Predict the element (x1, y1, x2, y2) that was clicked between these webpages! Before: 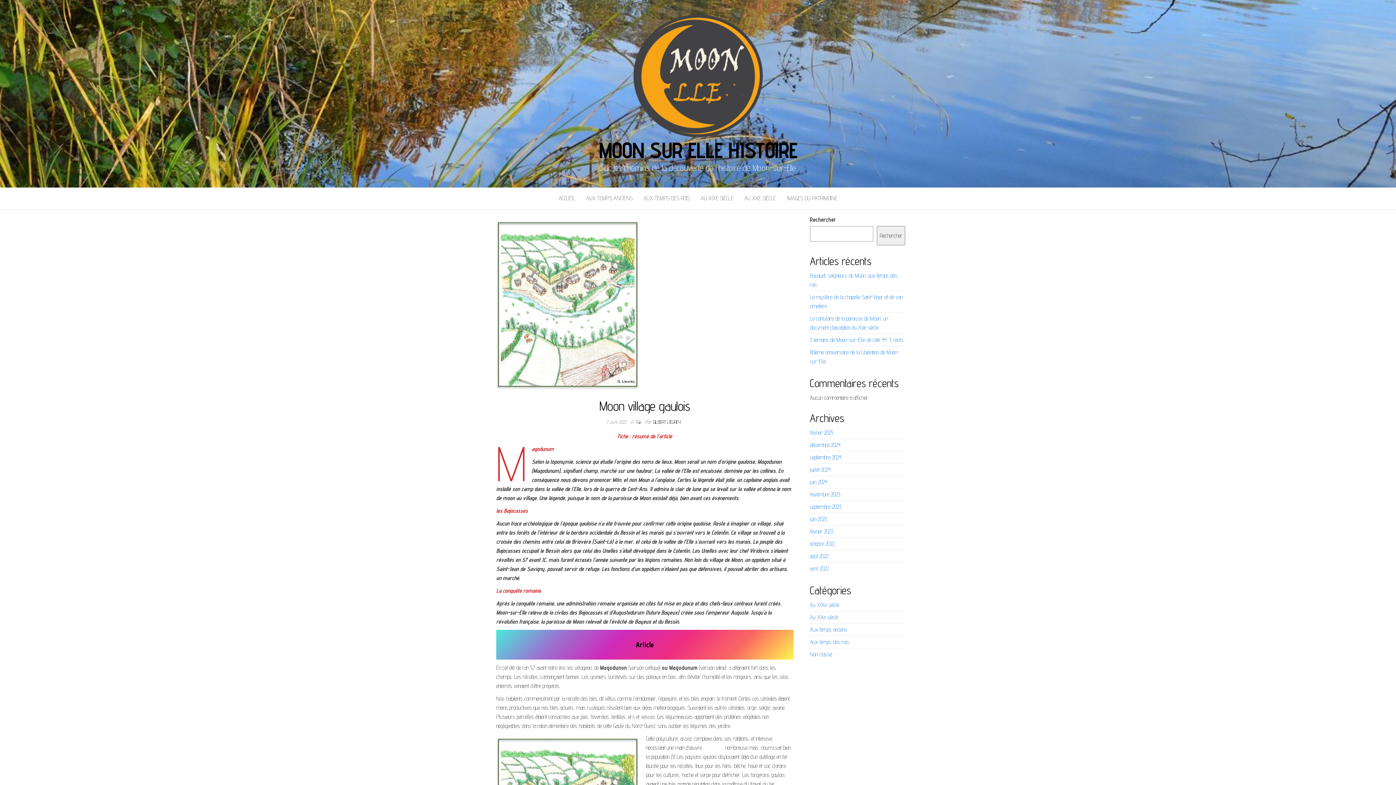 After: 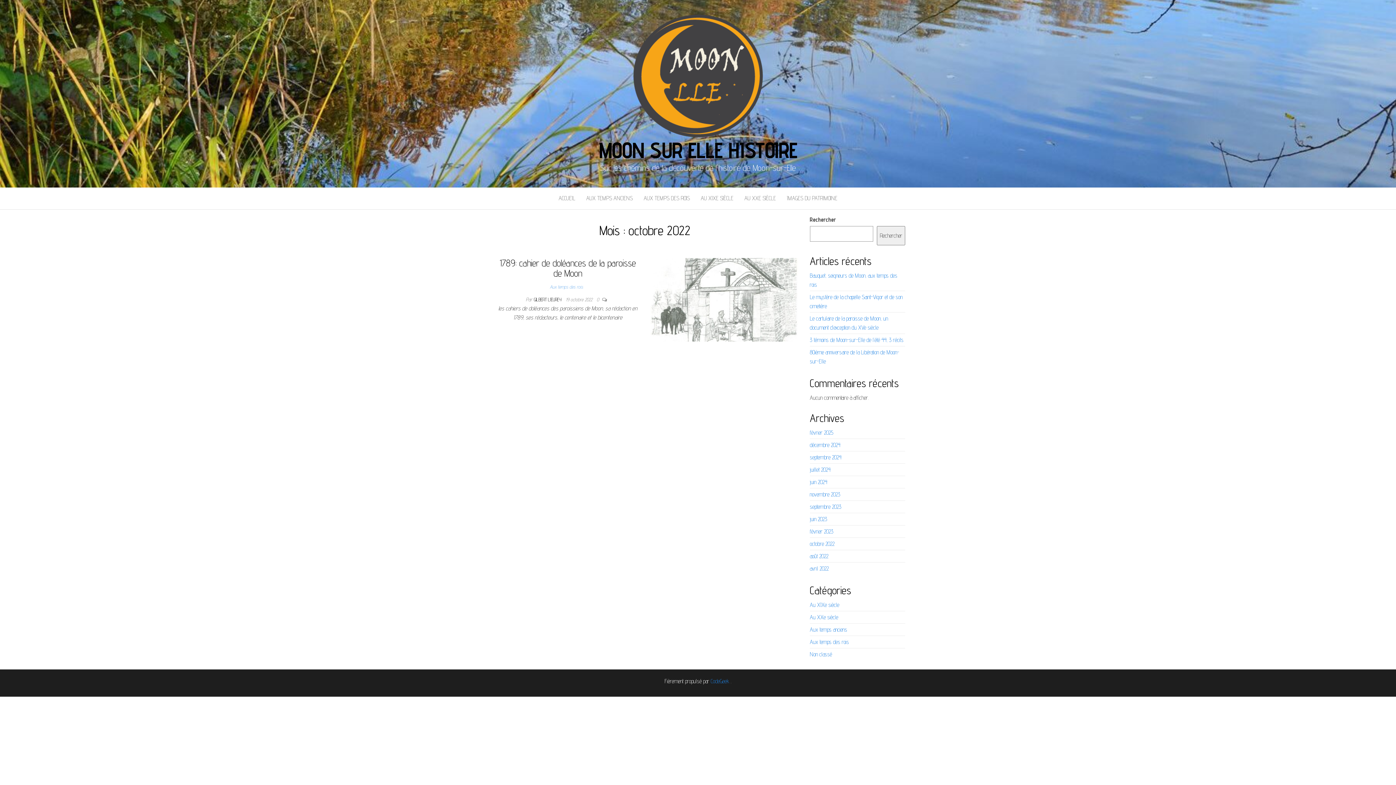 Action: bbox: (810, 540, 834, 547) label: octobre 2022